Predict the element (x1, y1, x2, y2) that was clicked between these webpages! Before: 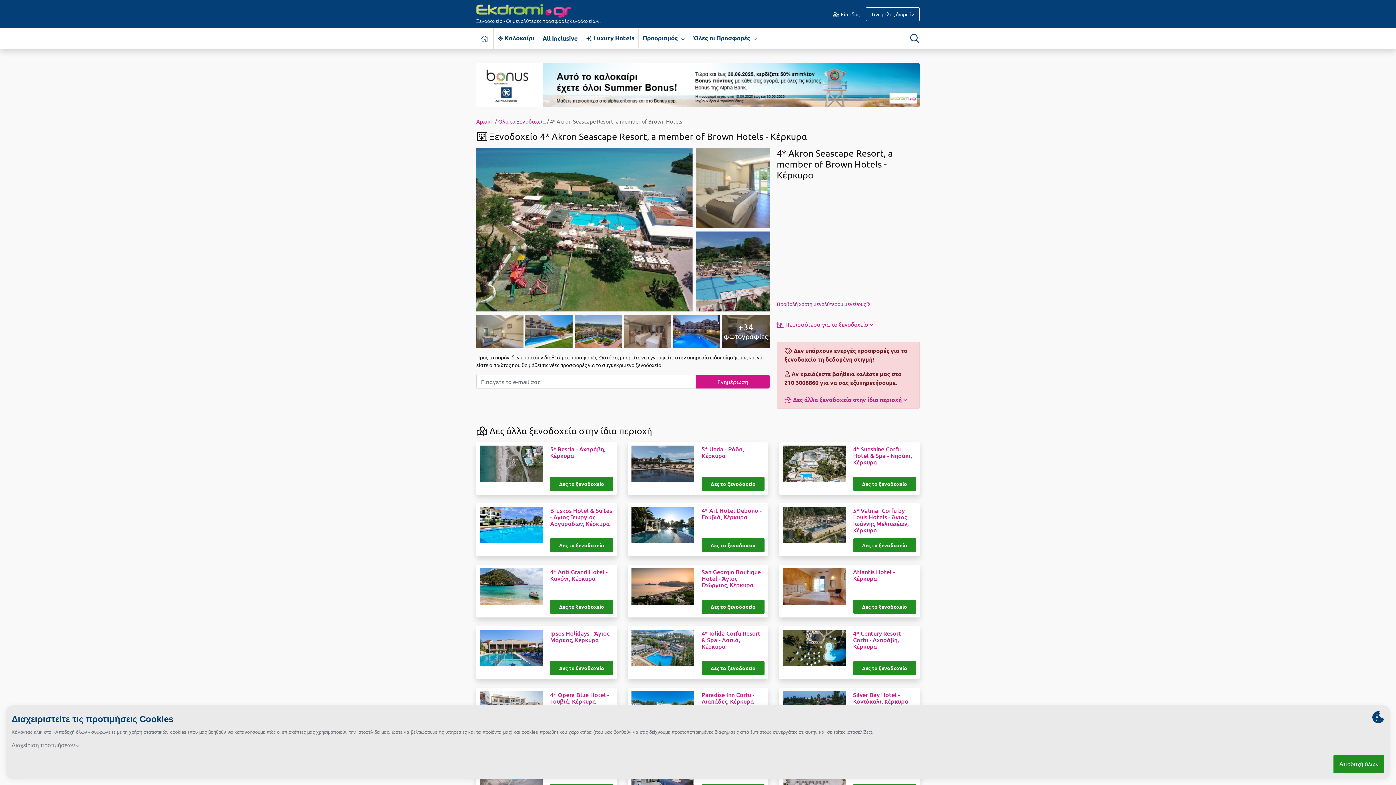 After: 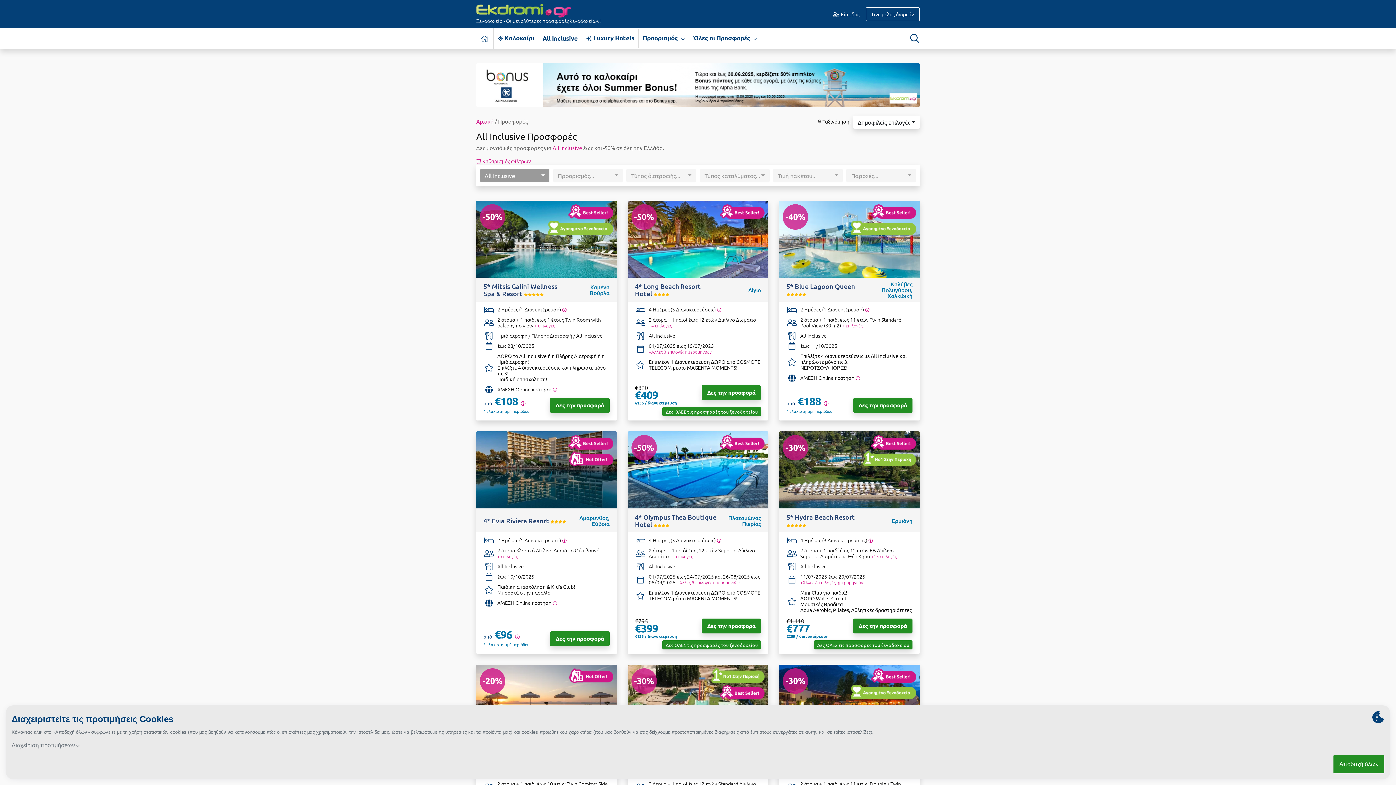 Action: bbox: (538, 29, 582, 47) label: All Inclusive